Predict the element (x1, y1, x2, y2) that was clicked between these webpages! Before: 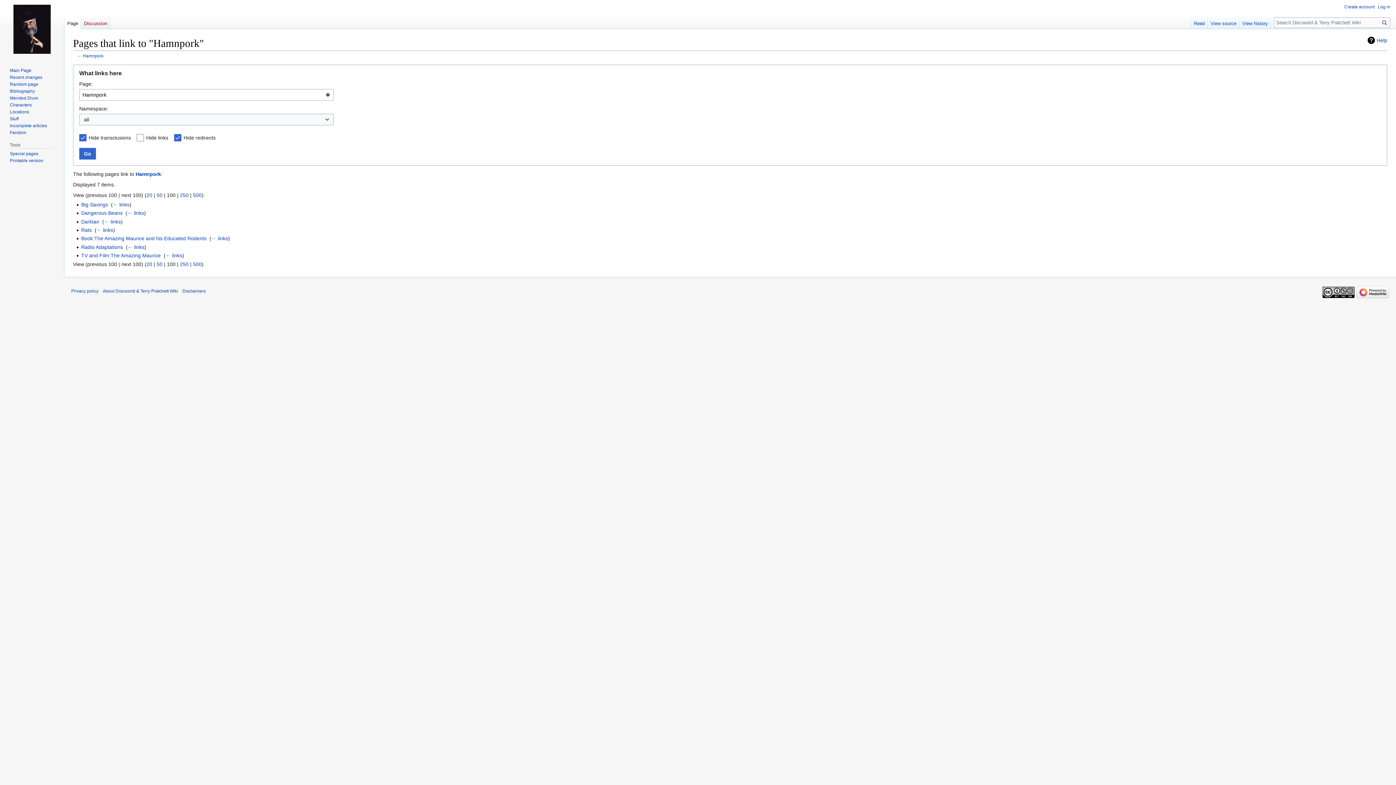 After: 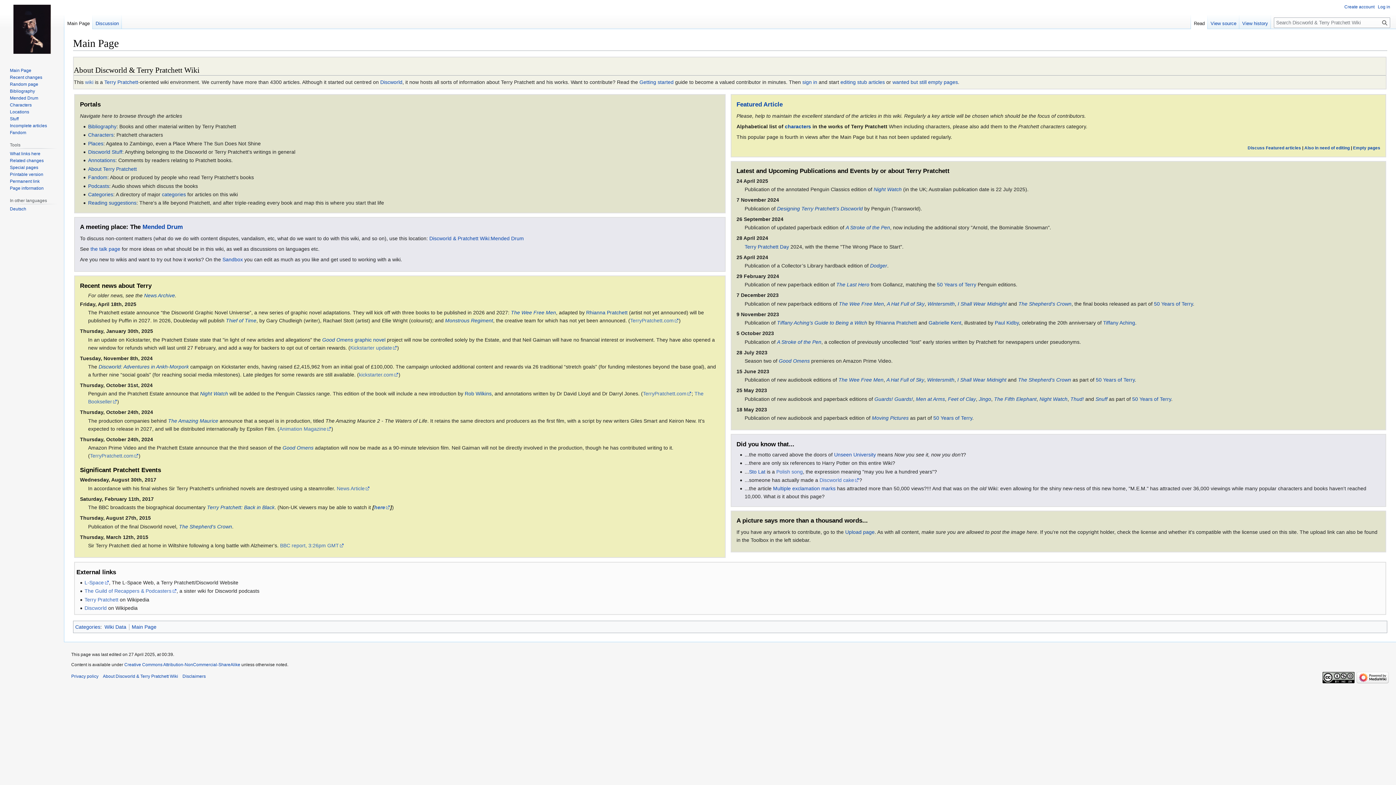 Action: bbox: (2, 0, 61, 58)